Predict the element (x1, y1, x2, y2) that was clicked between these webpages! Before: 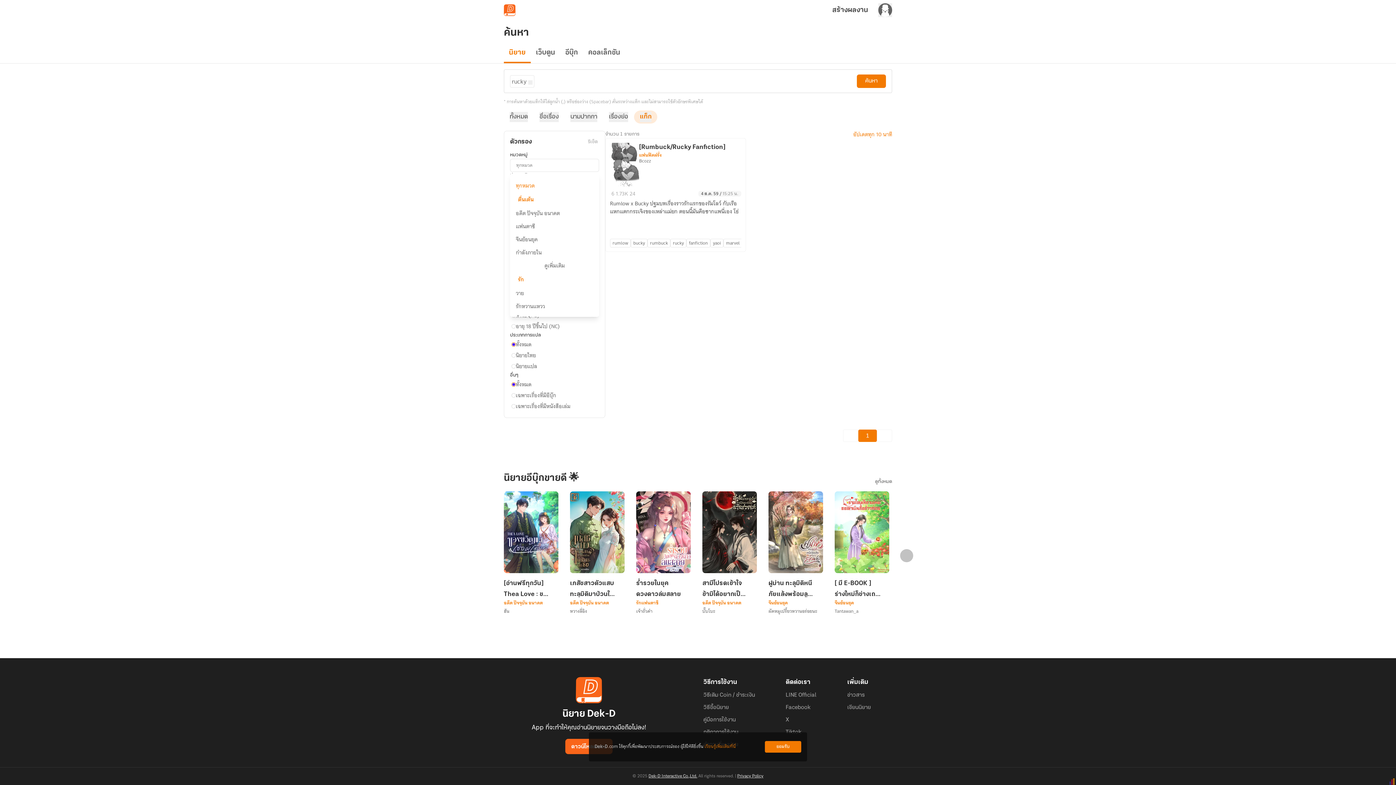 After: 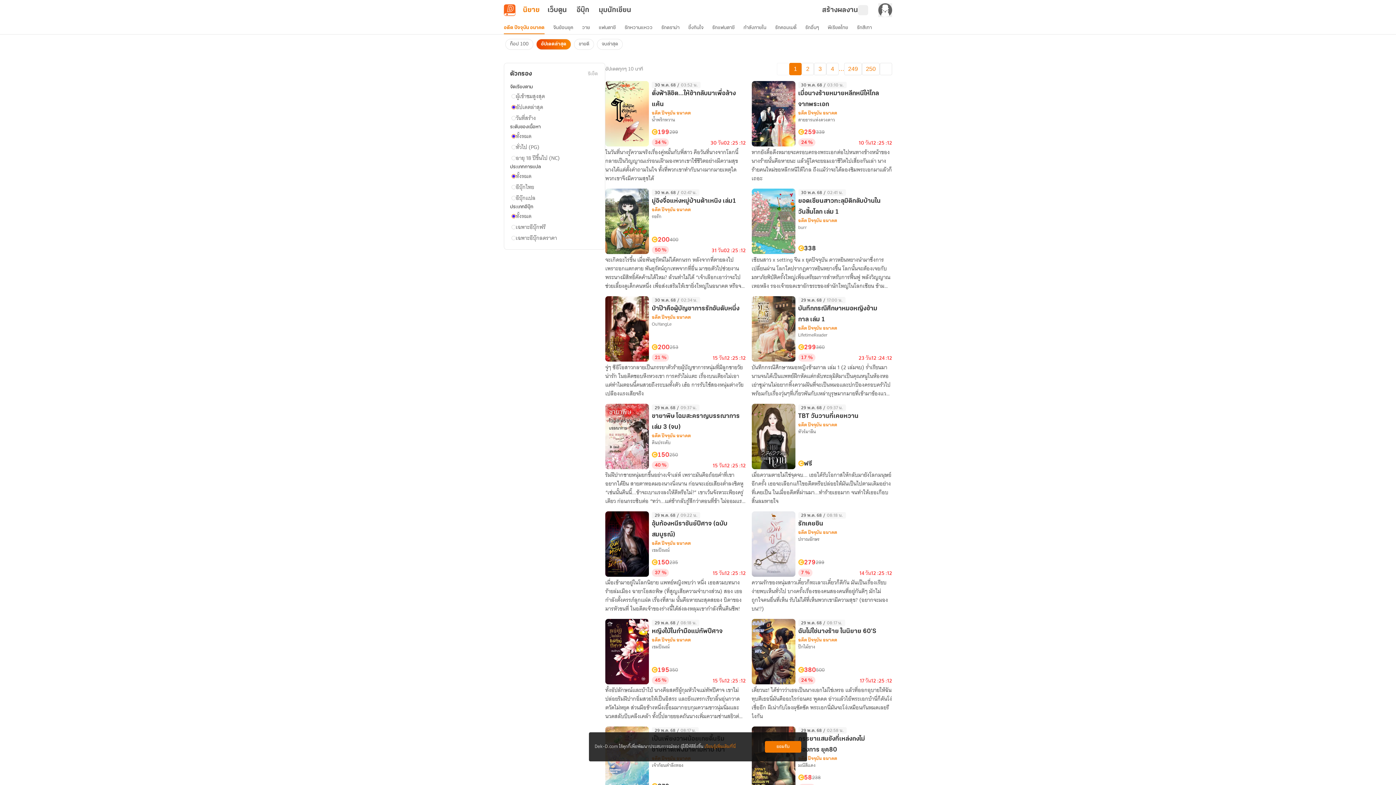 Action: bbox: (702, 598, 757, 607) label: อดีต ปัจจุบัน อนาคต